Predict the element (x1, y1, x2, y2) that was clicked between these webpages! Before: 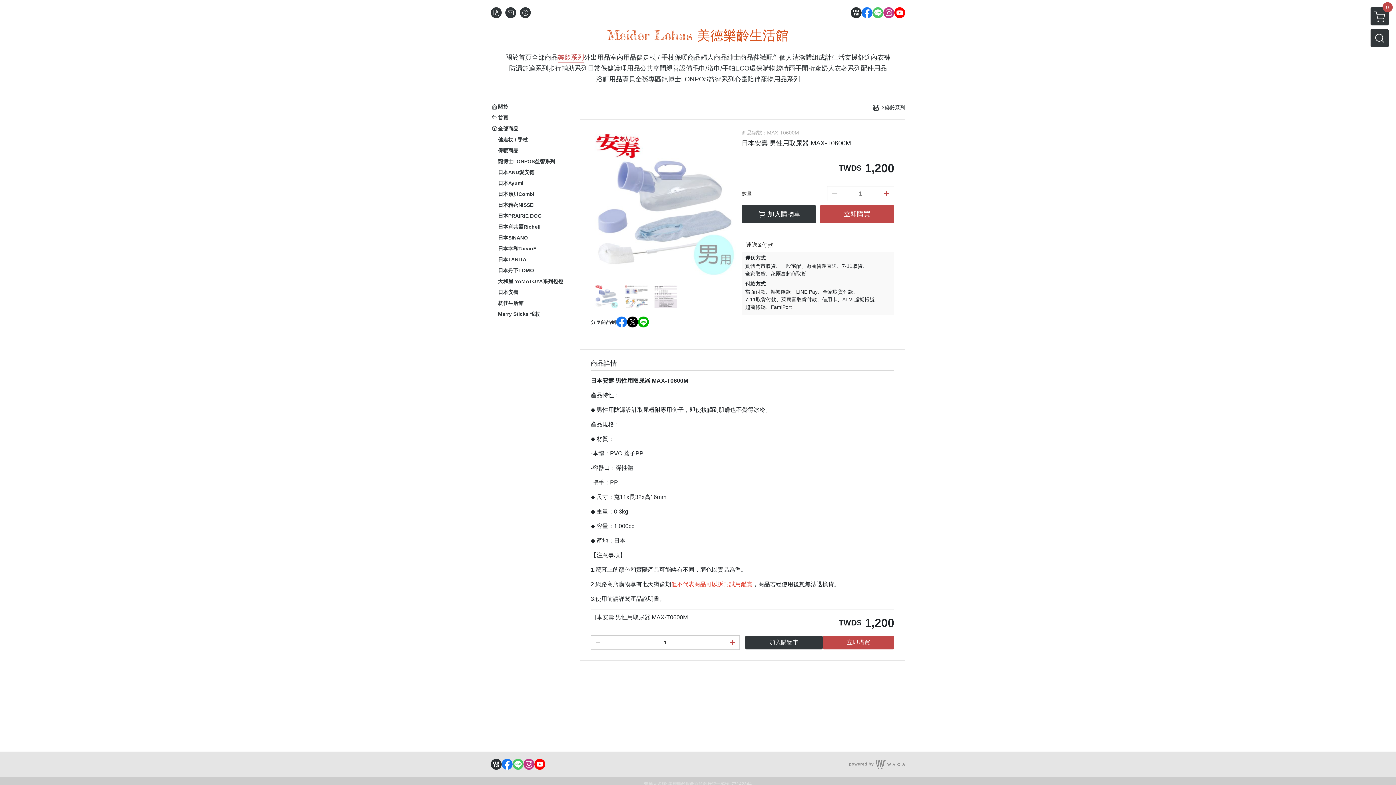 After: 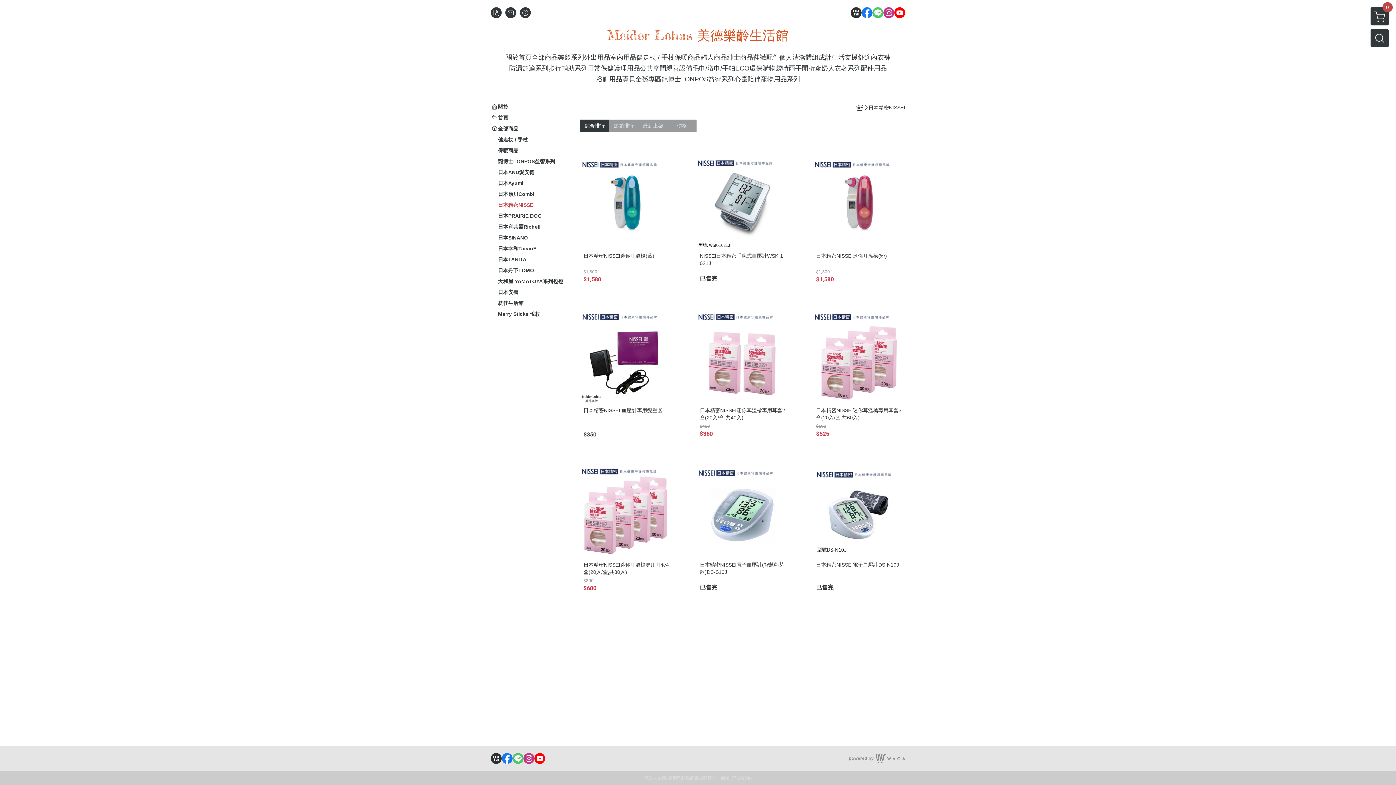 Action: bbox: (498, 201, 534, 208) label: 日本精密NISSEI